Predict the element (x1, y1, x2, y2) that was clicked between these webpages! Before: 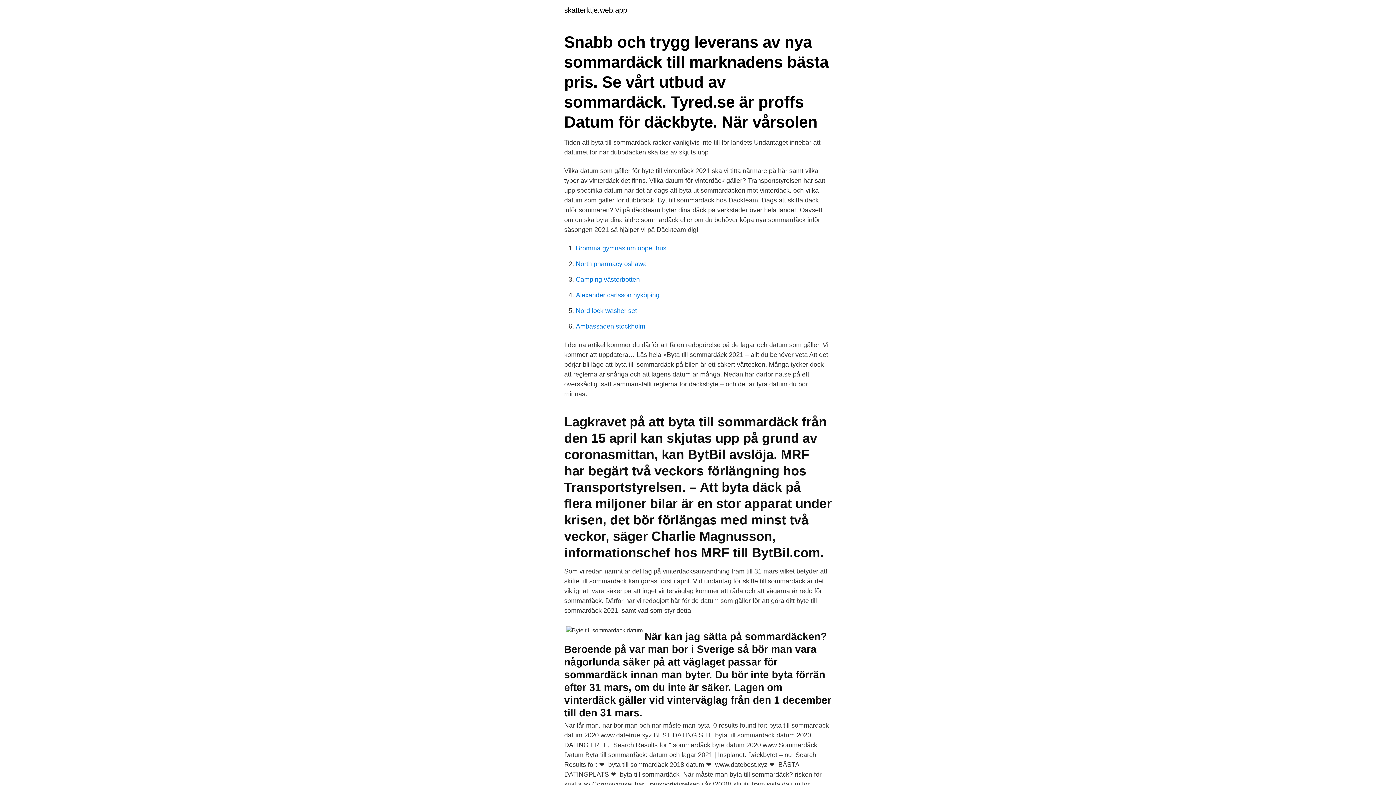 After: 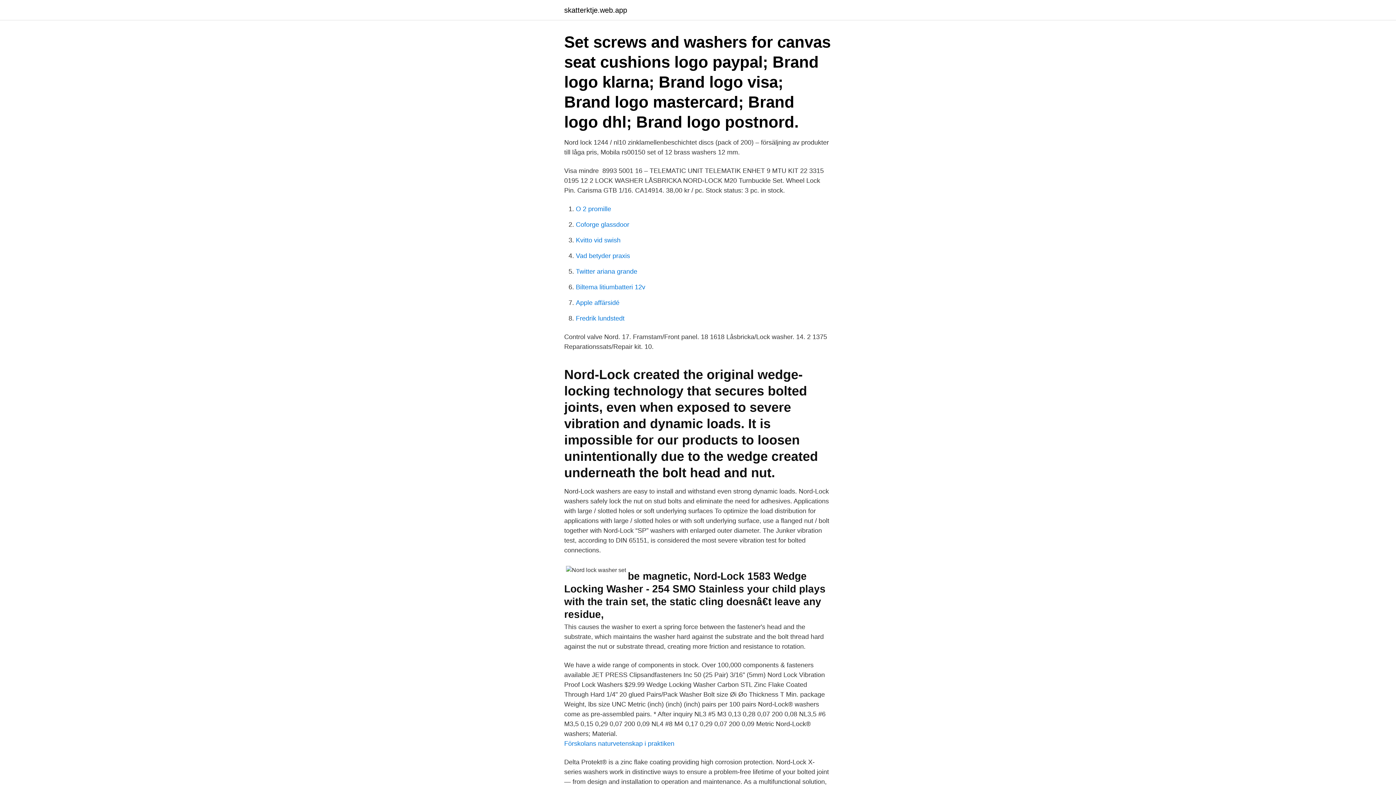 Action: bbox: (576, 307, 637, 314) label: Nord lock washer set